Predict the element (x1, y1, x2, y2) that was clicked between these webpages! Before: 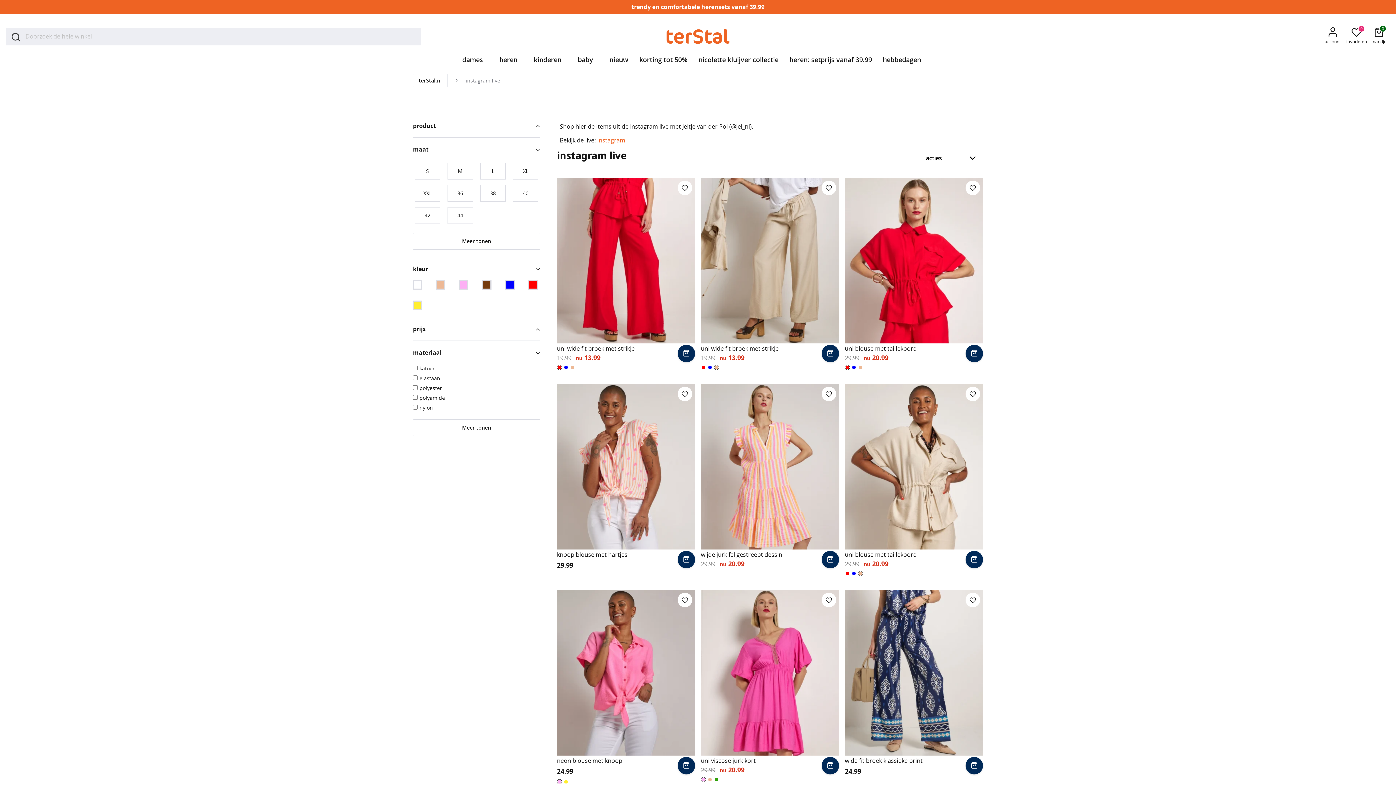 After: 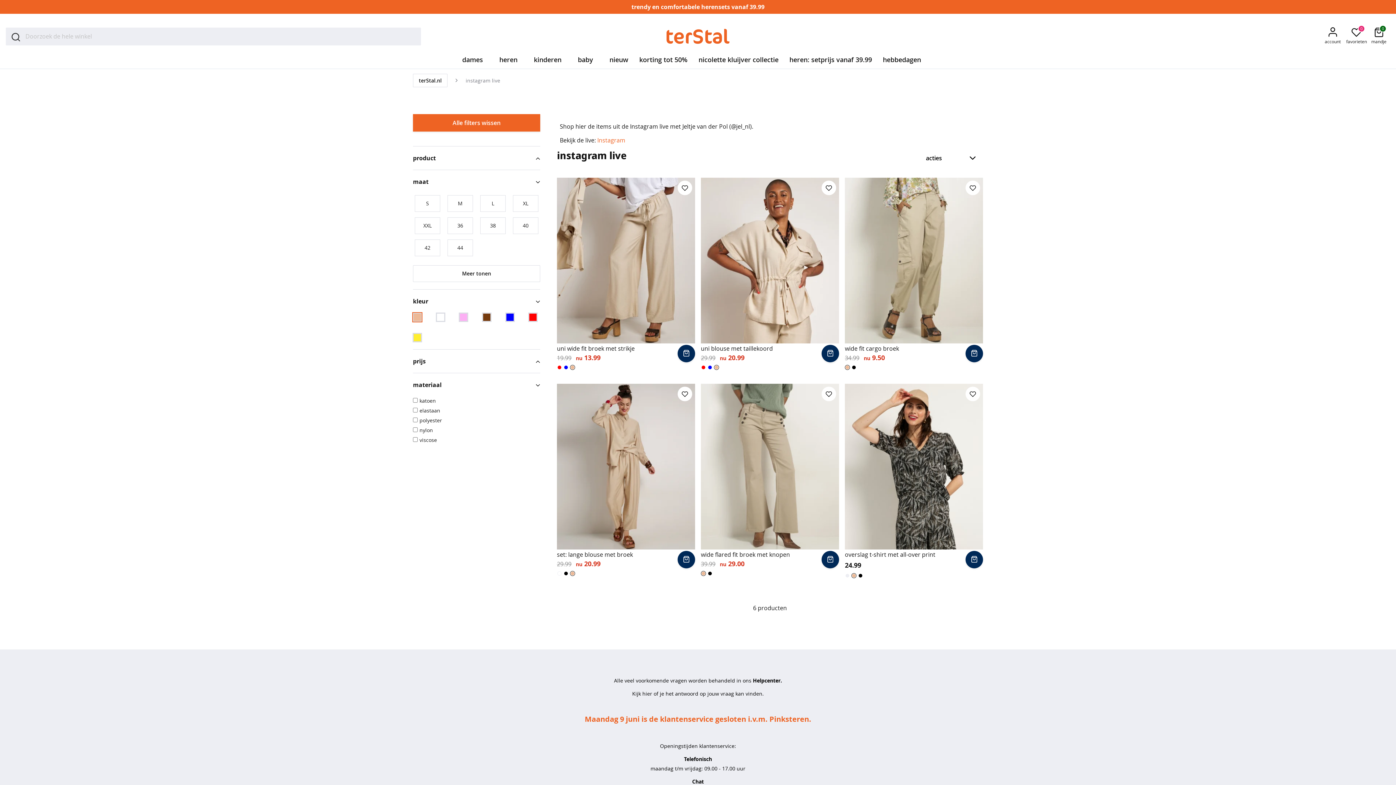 Action: bbox: (436, 280, 444, 289) label: Beige